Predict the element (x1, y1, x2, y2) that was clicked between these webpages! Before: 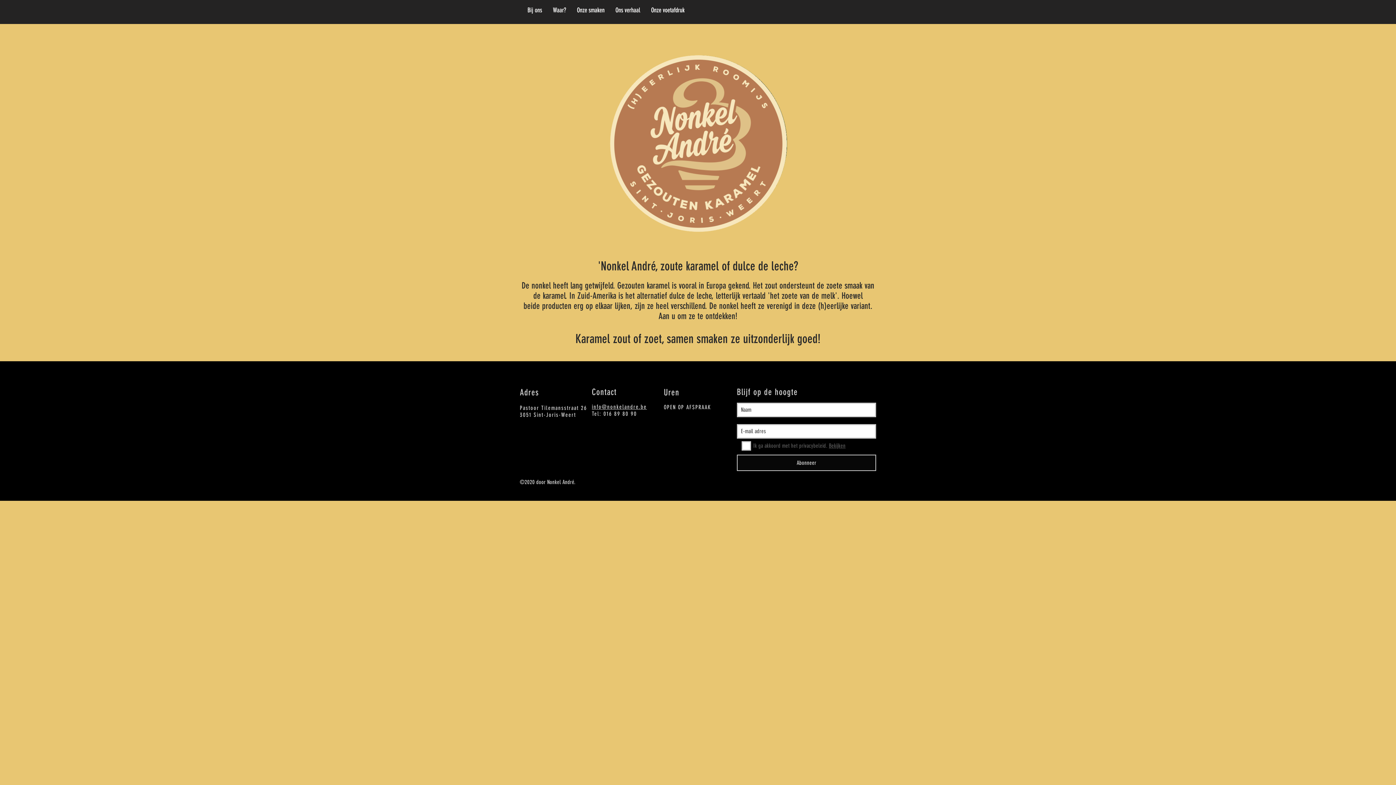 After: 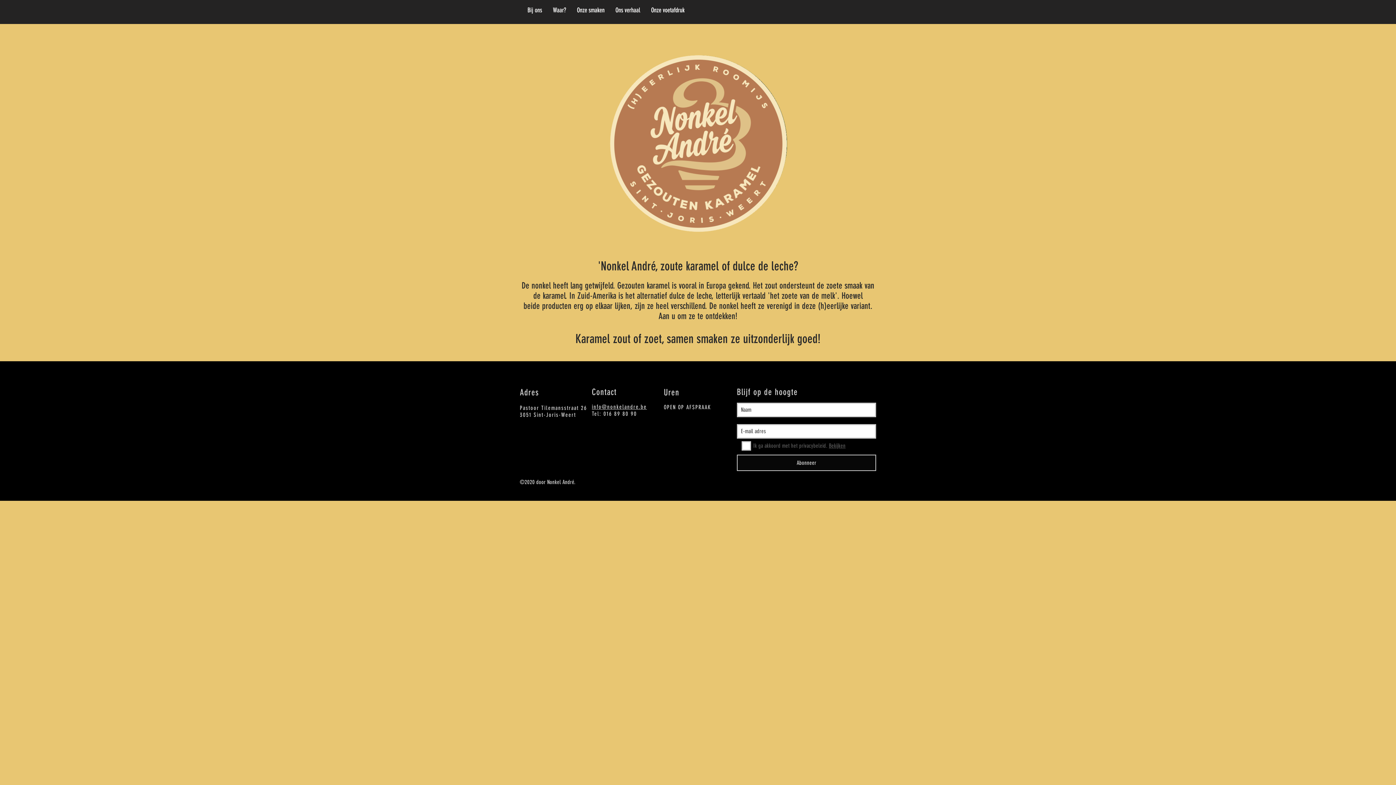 Action: bbox: (829, 442, 845, 449) label: Bekijken